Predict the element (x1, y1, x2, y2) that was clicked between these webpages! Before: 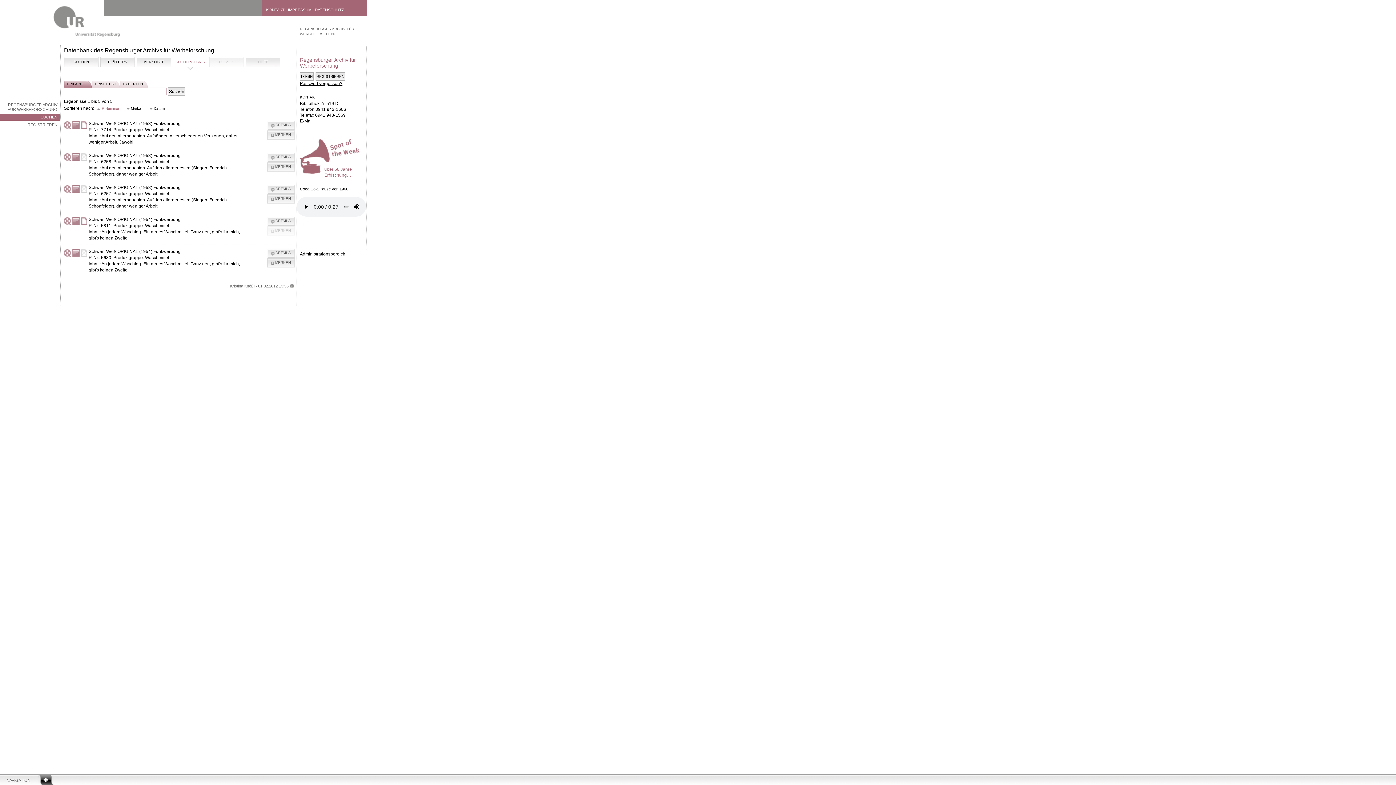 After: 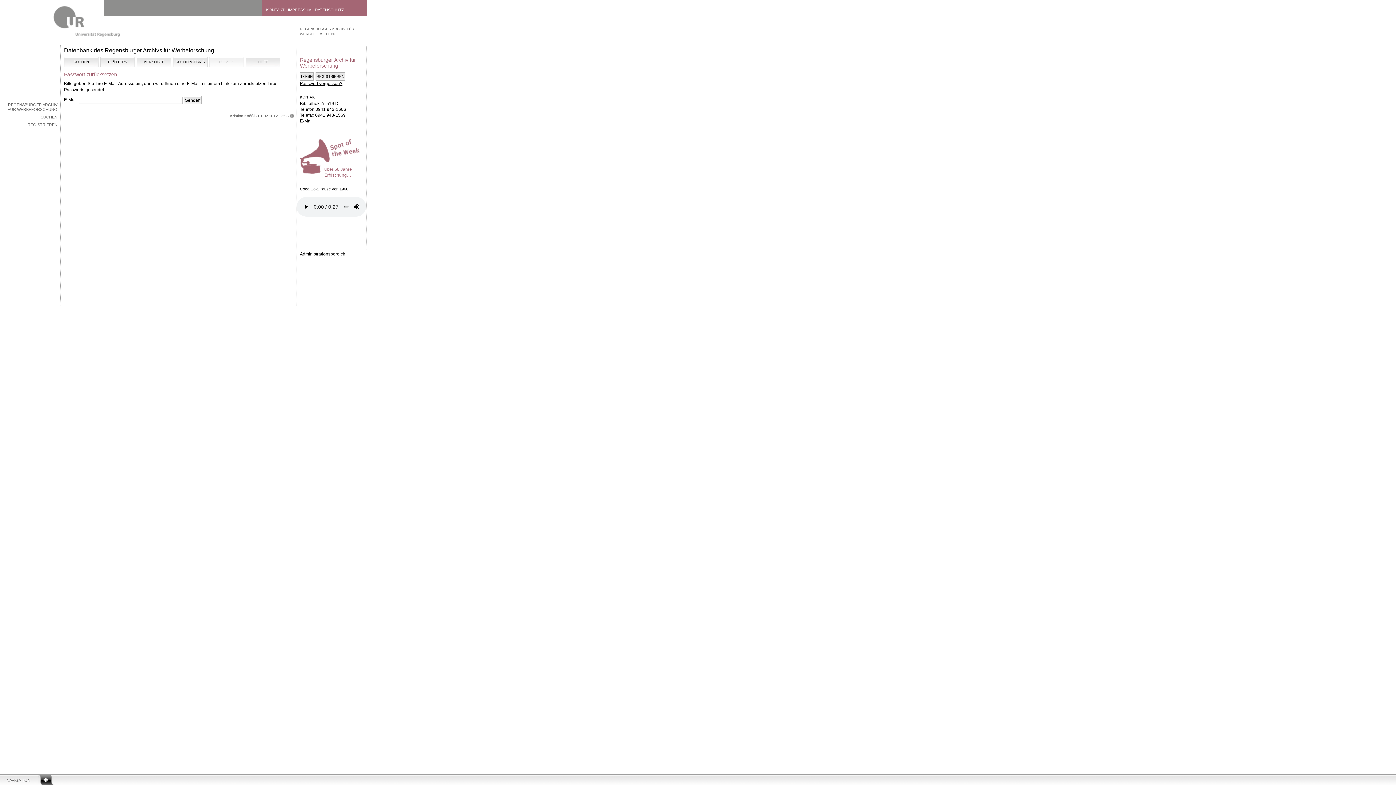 Action: label: Passwort vergessen? bbox: (300, 81, 342, 86)